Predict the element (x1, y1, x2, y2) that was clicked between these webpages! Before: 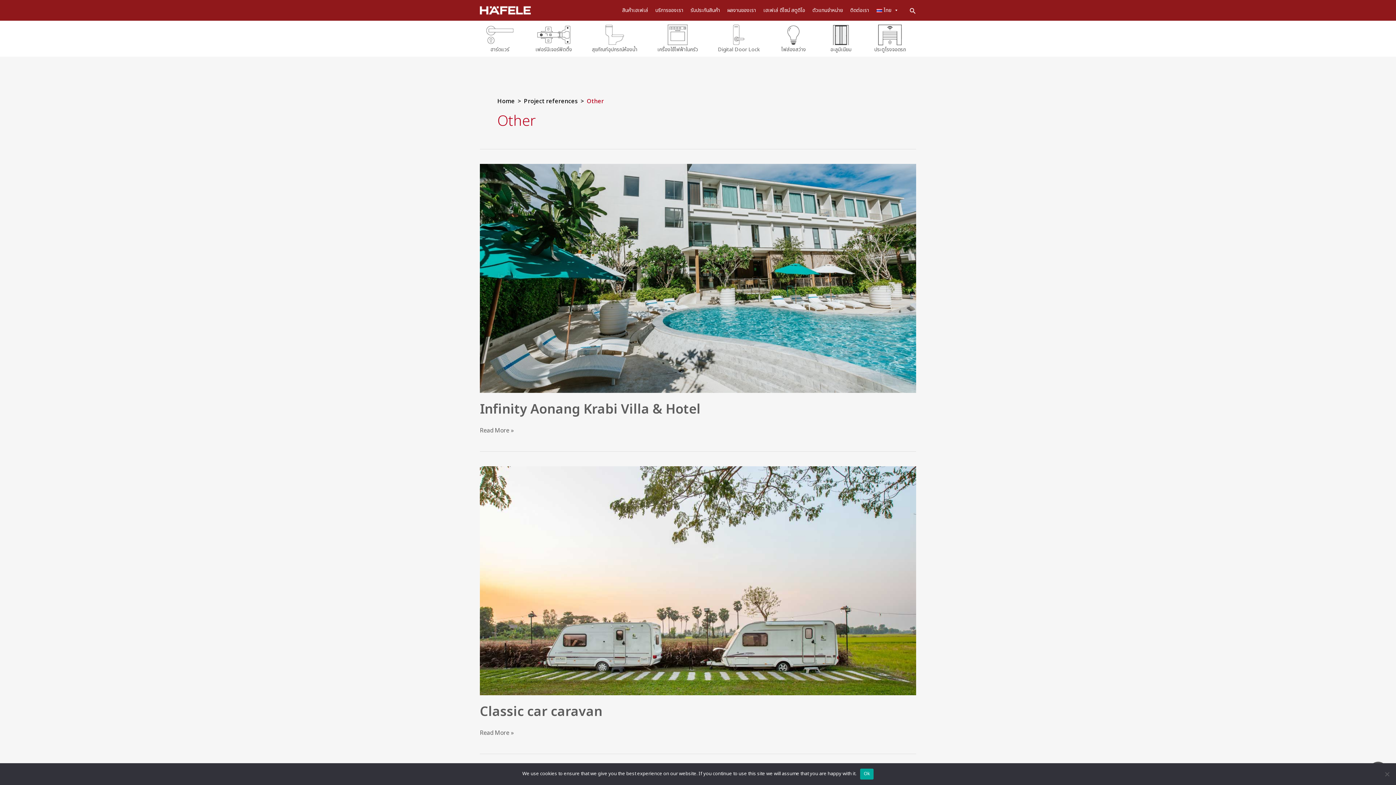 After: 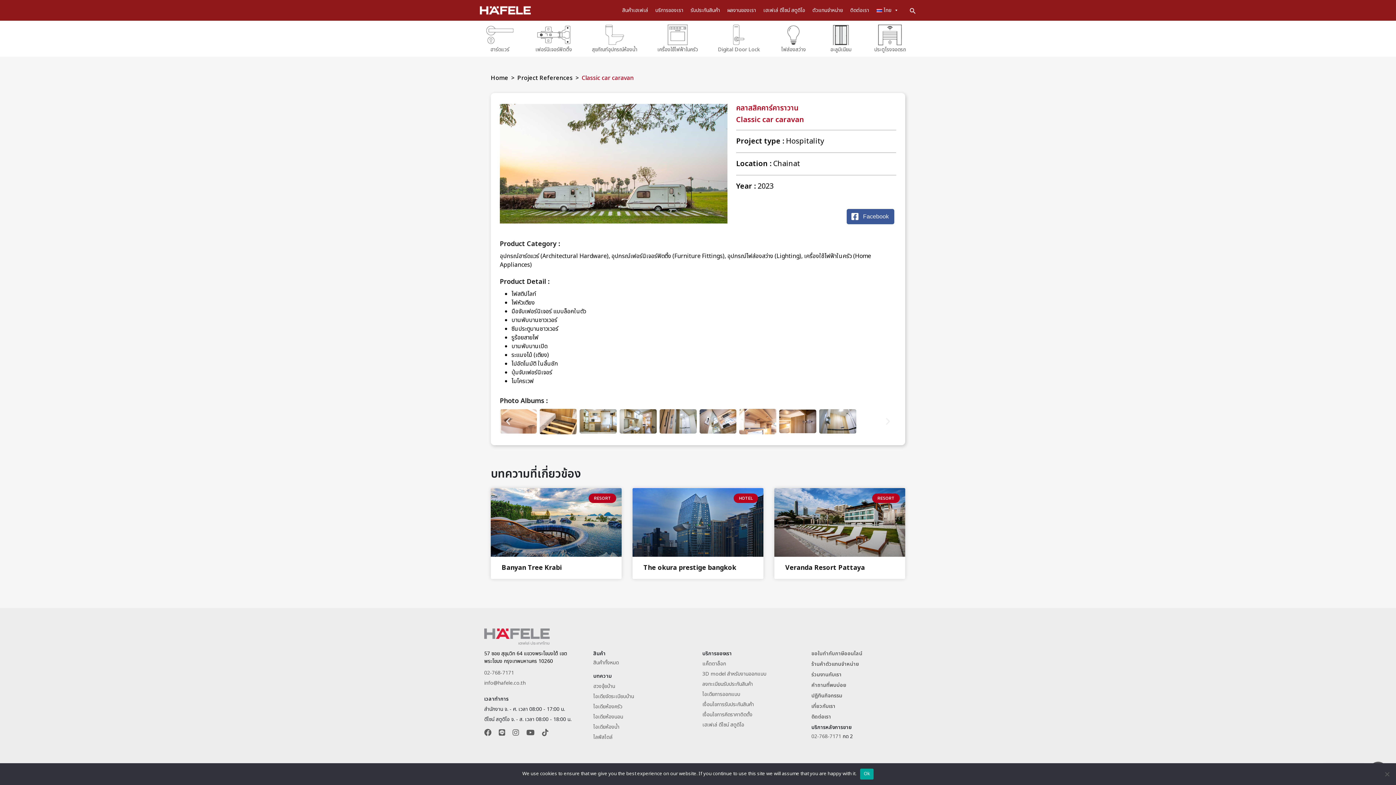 Action: bbox: (480, 576, 916, 585)